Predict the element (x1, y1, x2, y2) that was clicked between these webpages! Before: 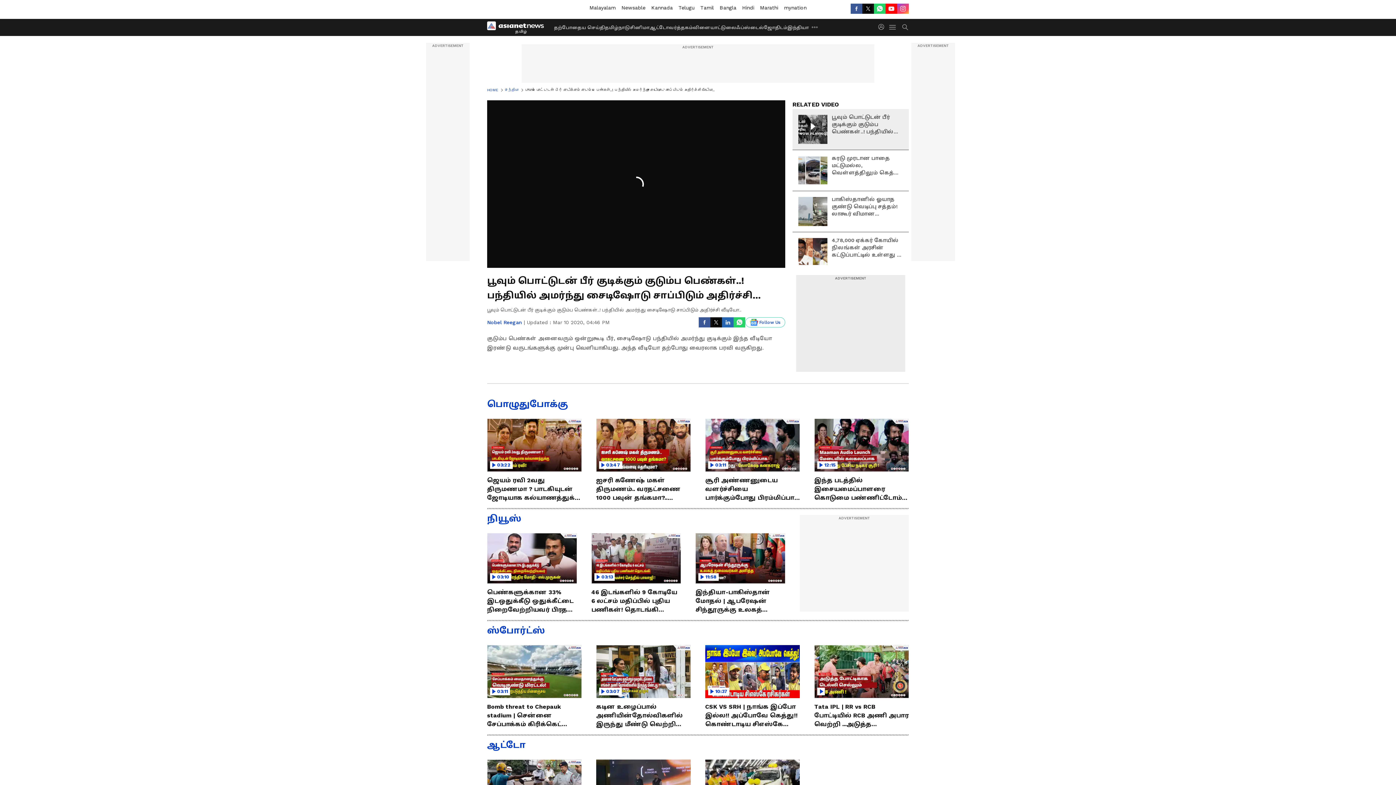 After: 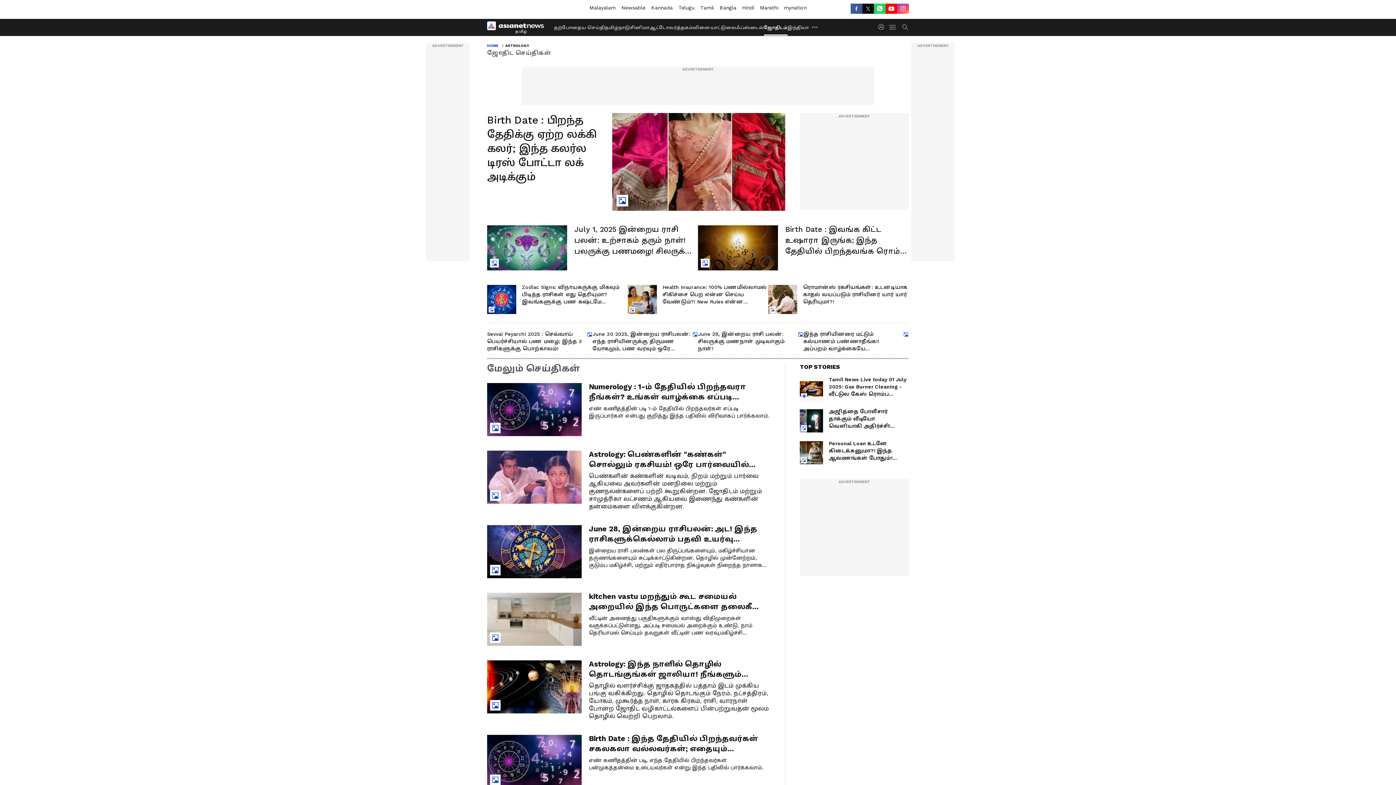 Action: label: ஜோதிடம் bbox: (764, 18, 787, 35)